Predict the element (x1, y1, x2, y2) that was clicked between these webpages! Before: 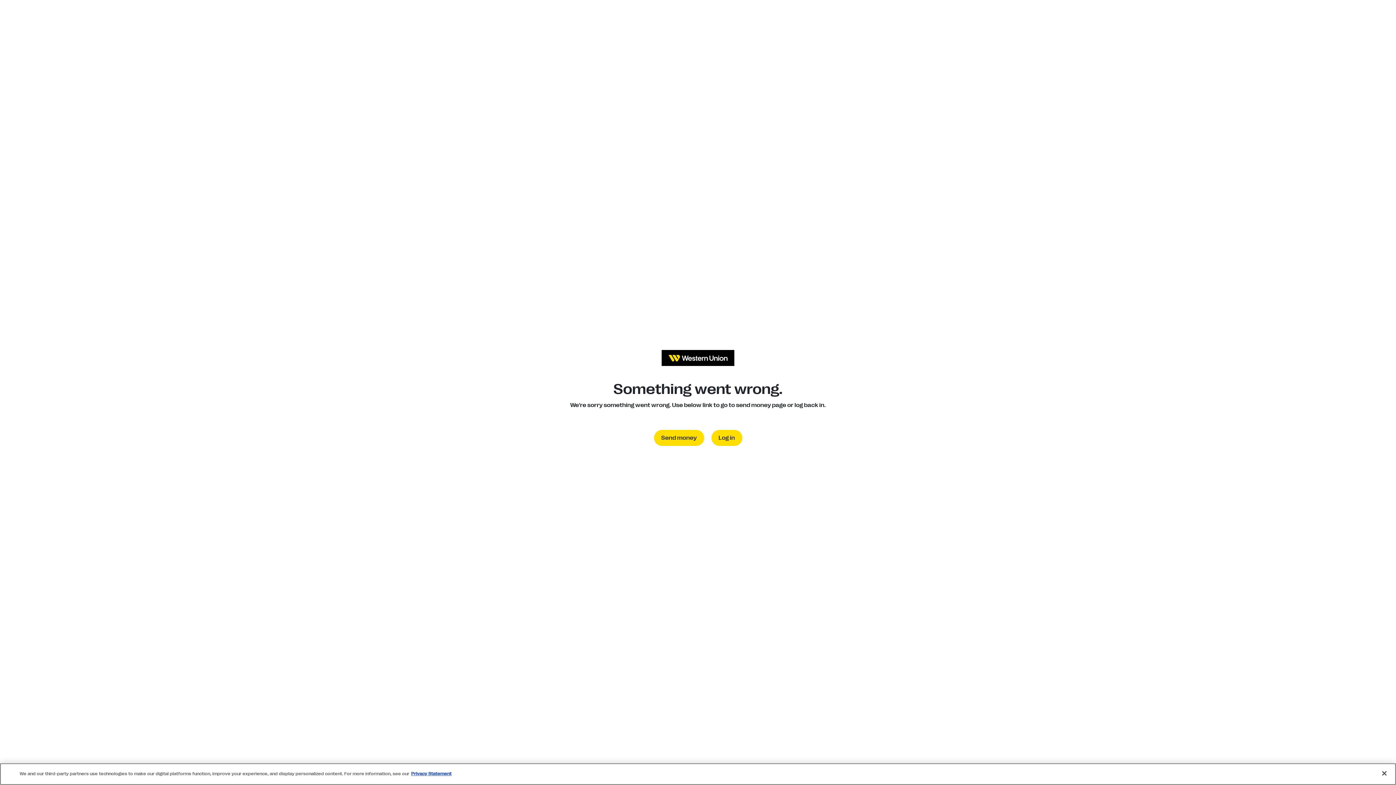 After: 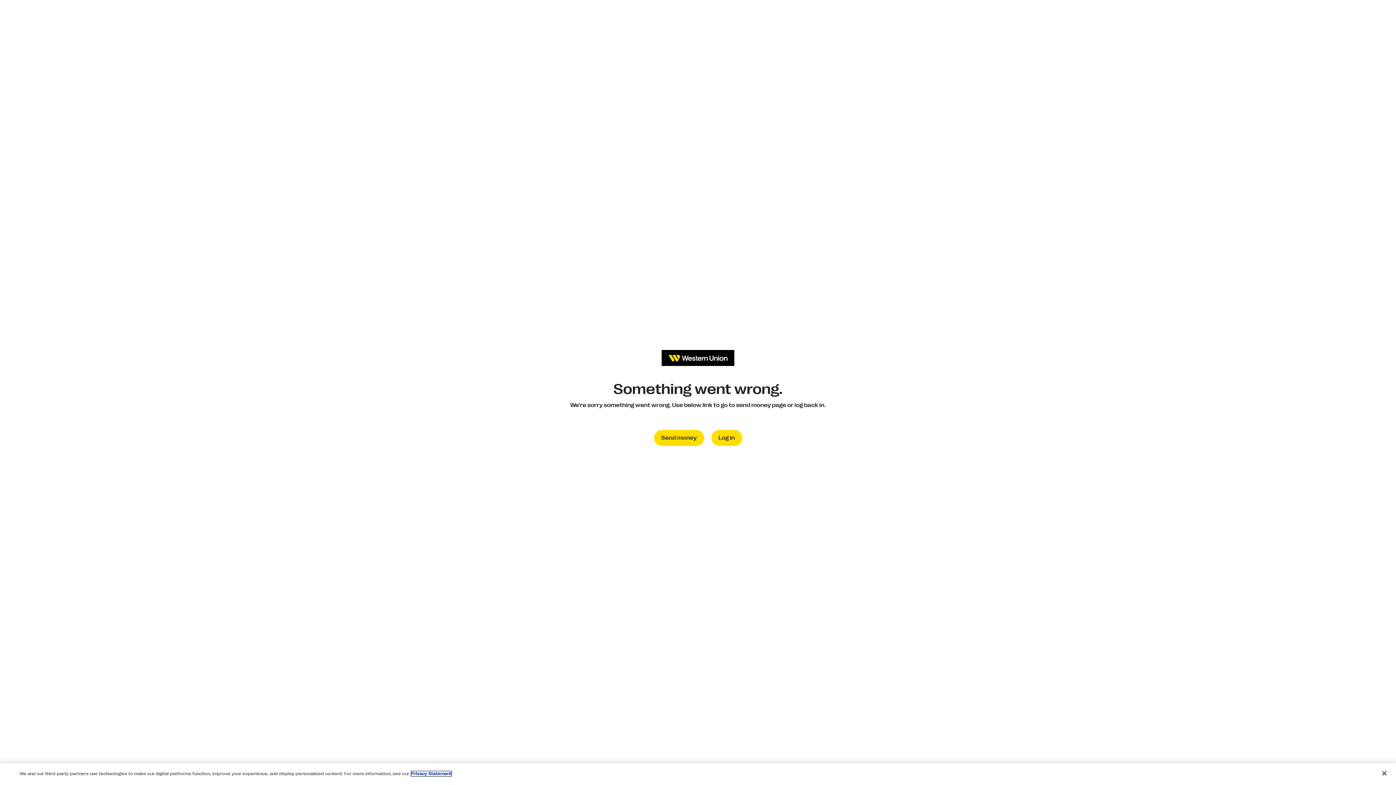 Action: bbox: (411, 771, 451, 776) label: Privacy Statement, opens in a new tab